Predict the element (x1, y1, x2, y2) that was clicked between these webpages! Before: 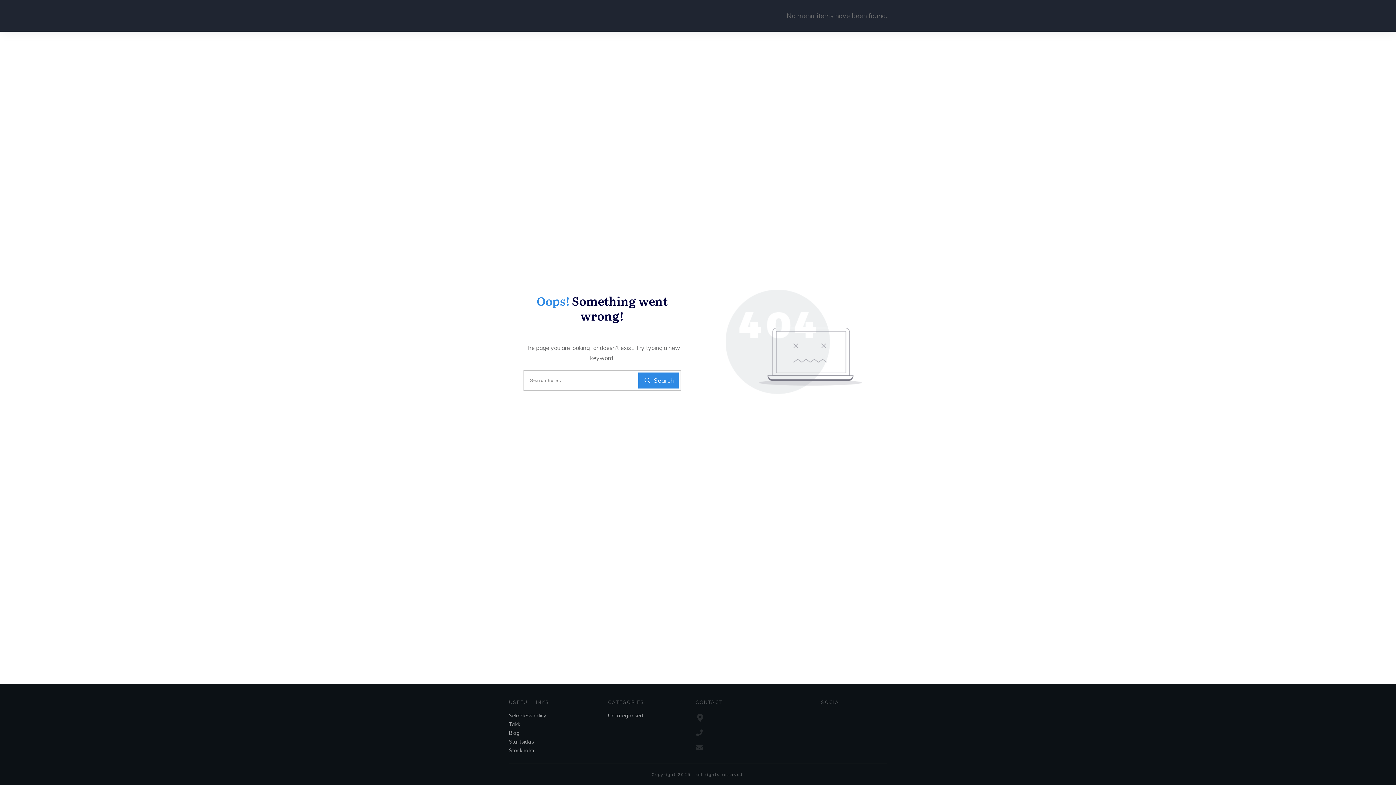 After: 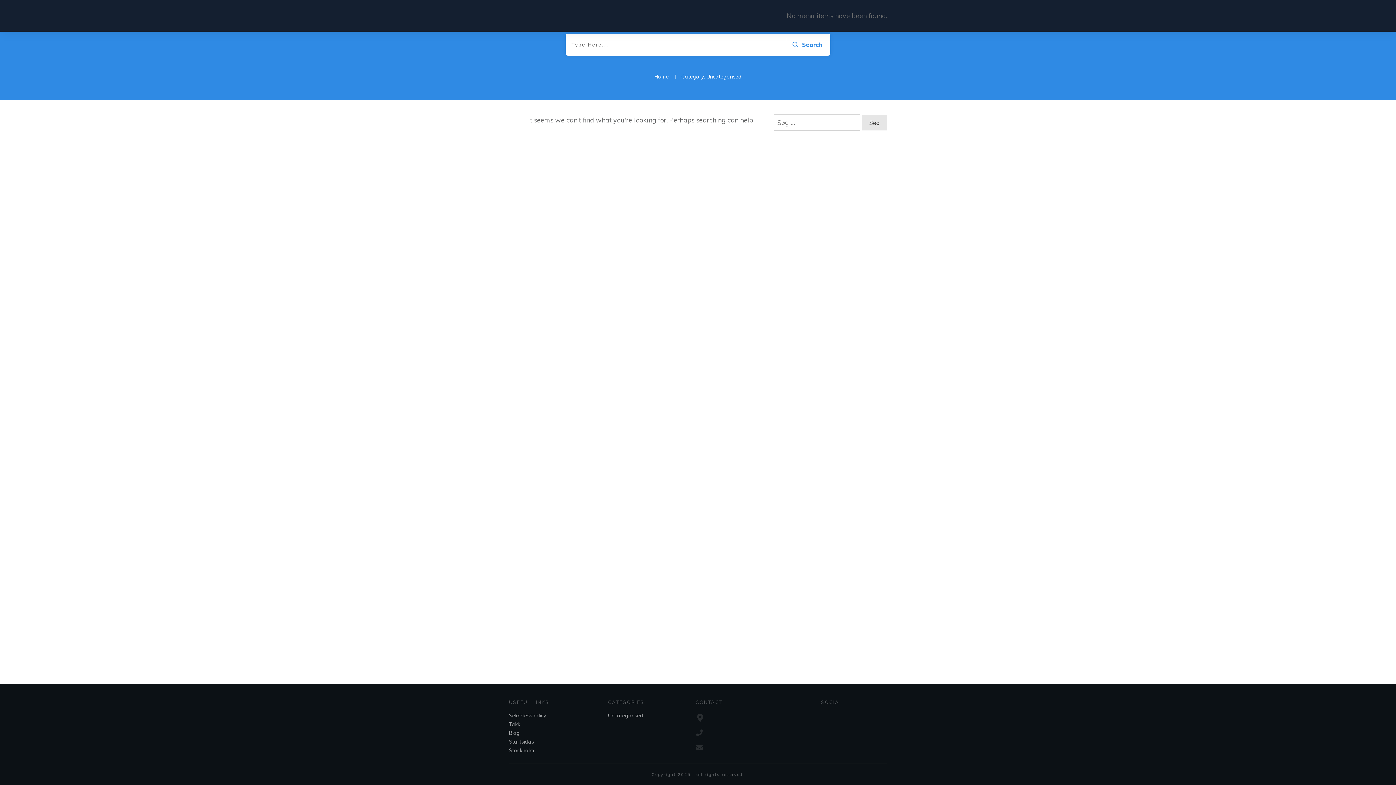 Action: bbox: (608, 712, 643, 720) label: Uncategorised